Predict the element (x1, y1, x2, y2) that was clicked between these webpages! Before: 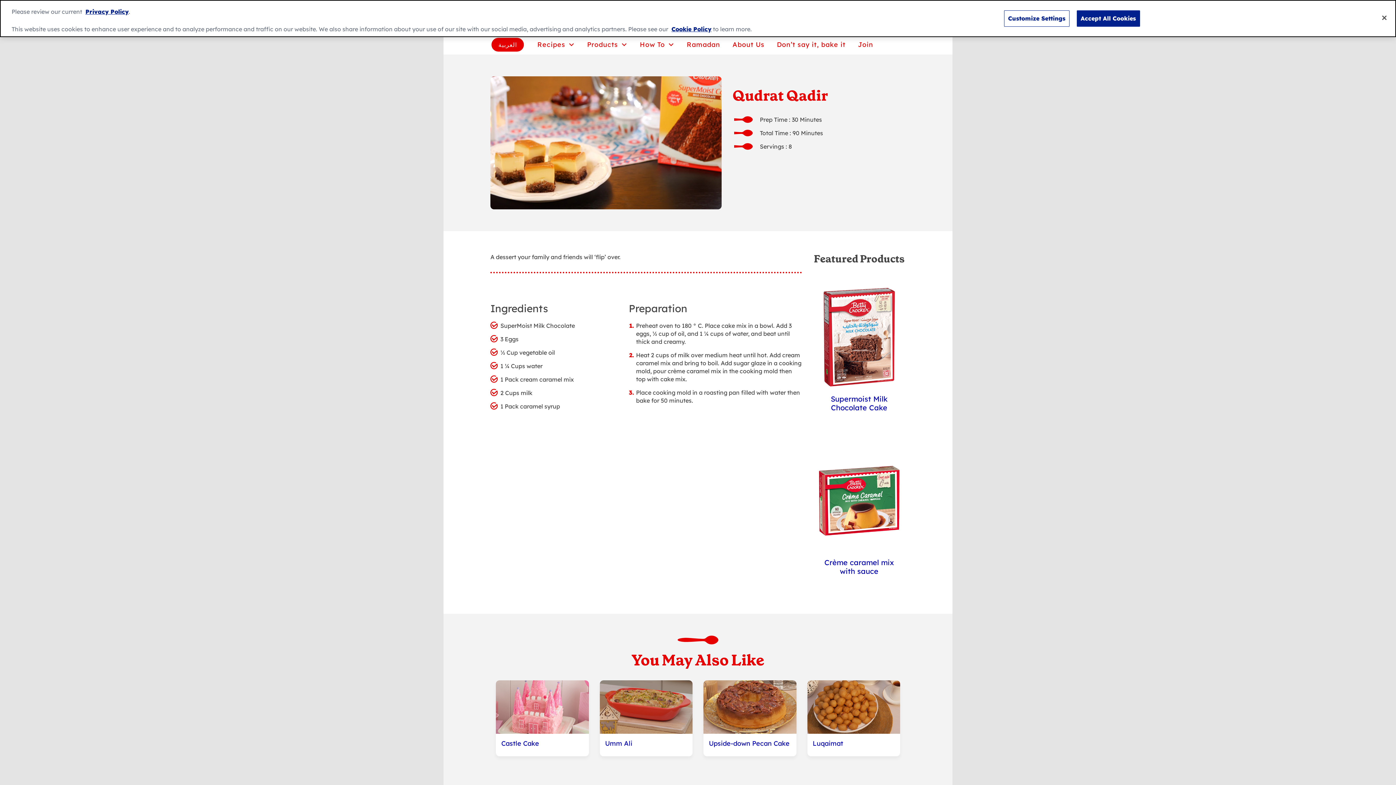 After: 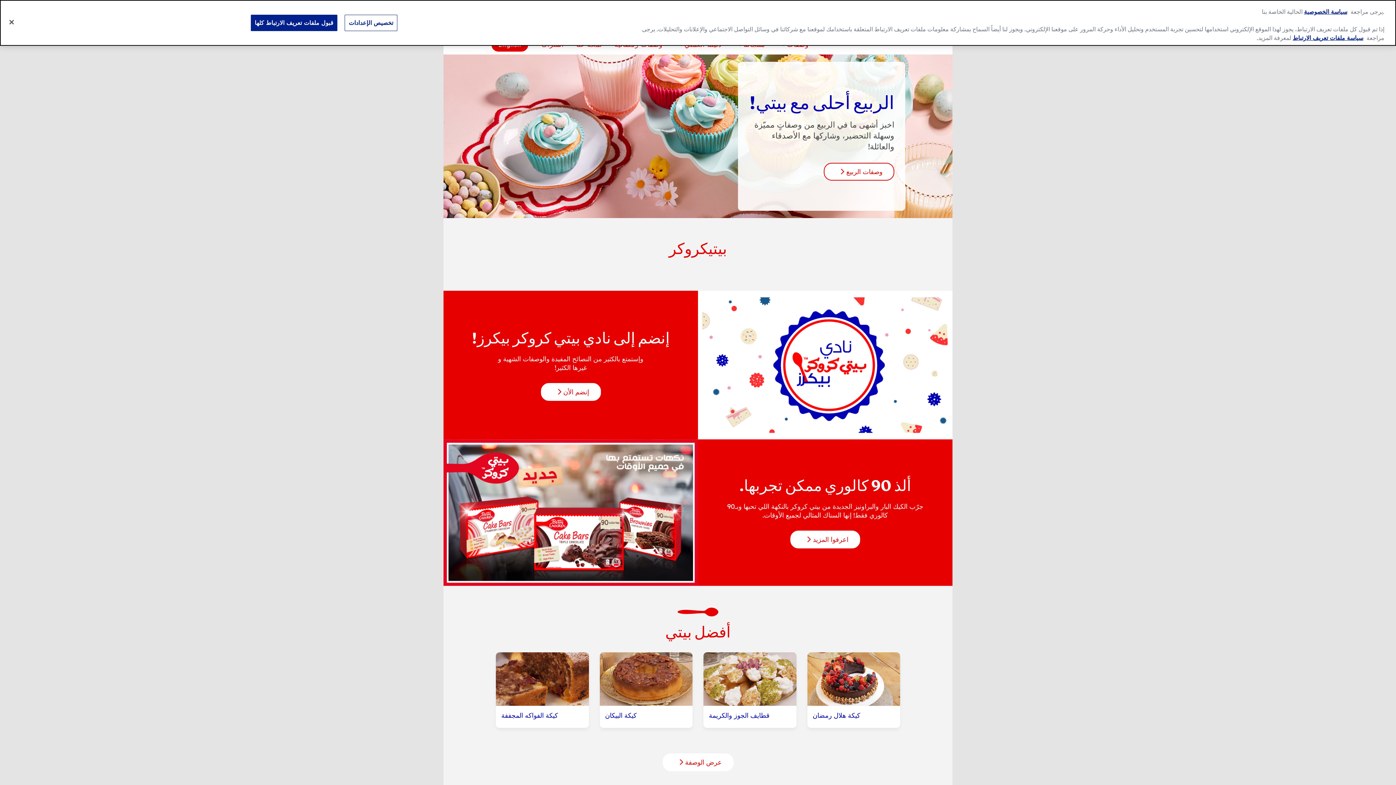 Action: bbox: (493, 37, 522, 51) label: العربية